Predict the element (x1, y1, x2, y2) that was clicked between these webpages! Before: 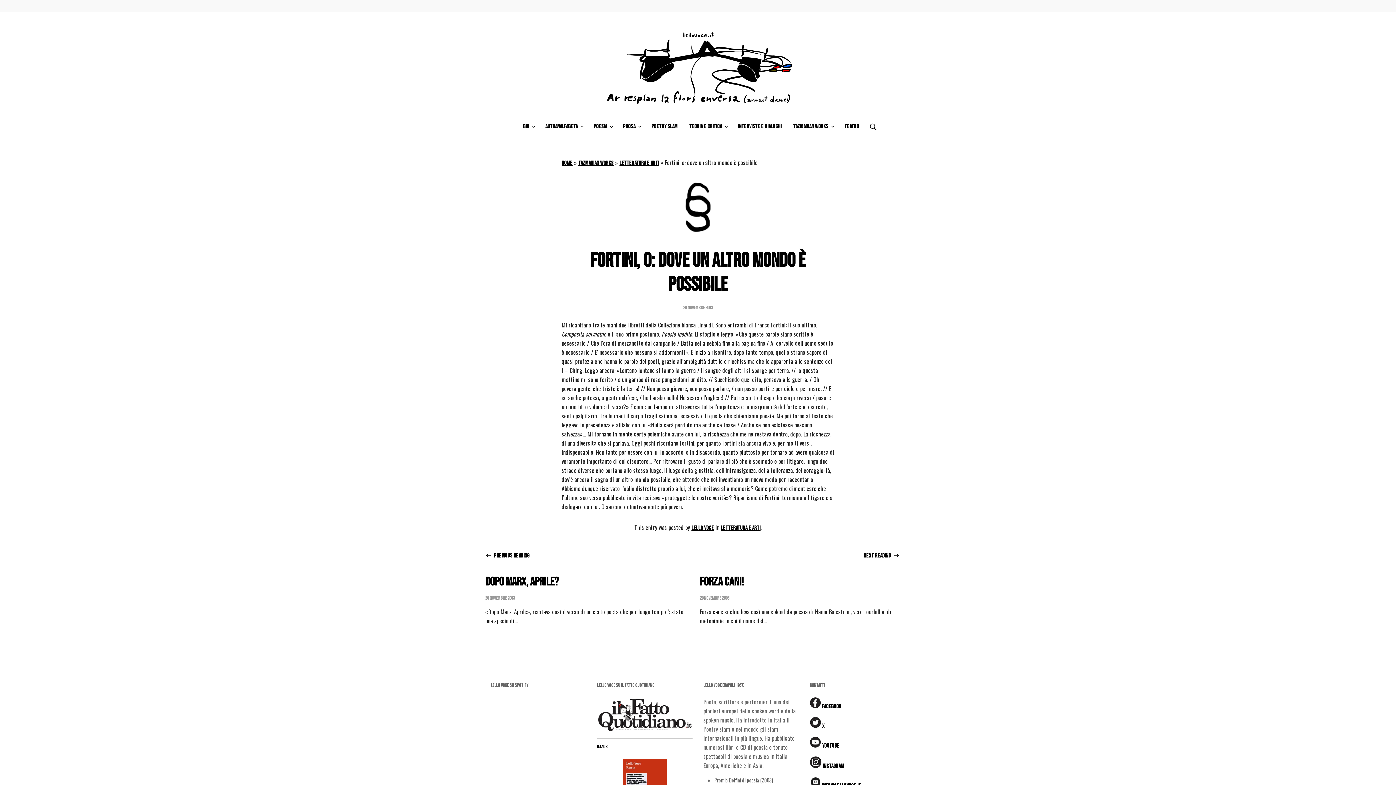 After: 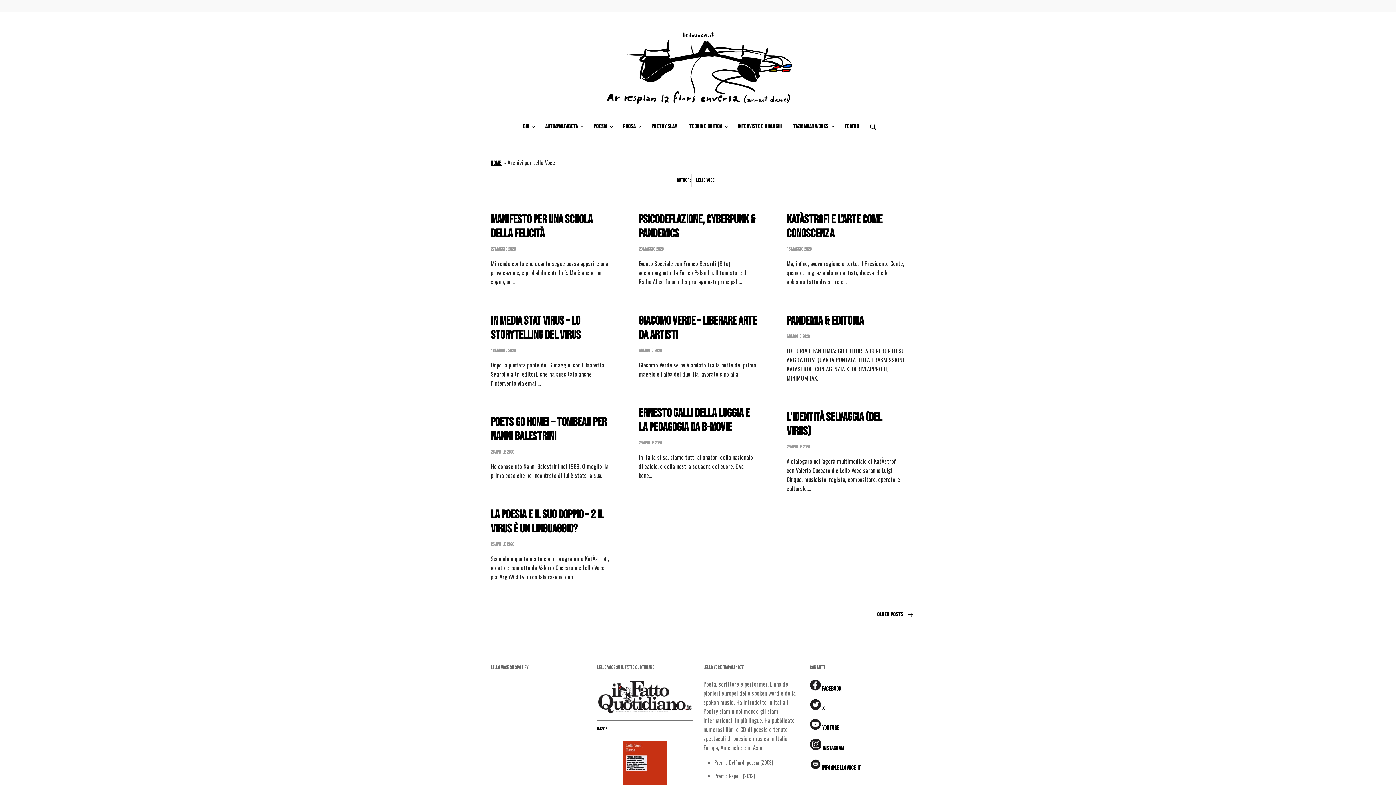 Action: bbox: (691, 525, 714, 532) label: Lello Voce